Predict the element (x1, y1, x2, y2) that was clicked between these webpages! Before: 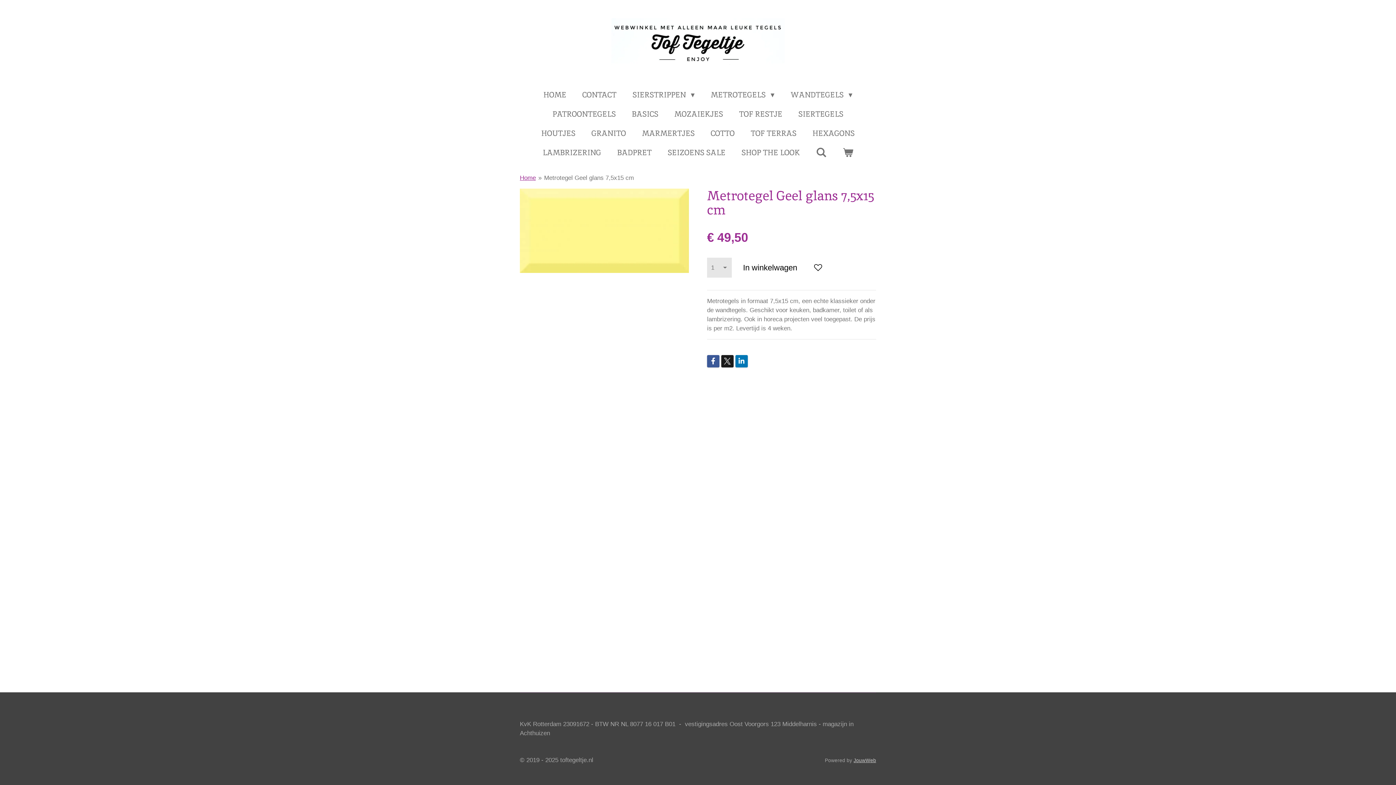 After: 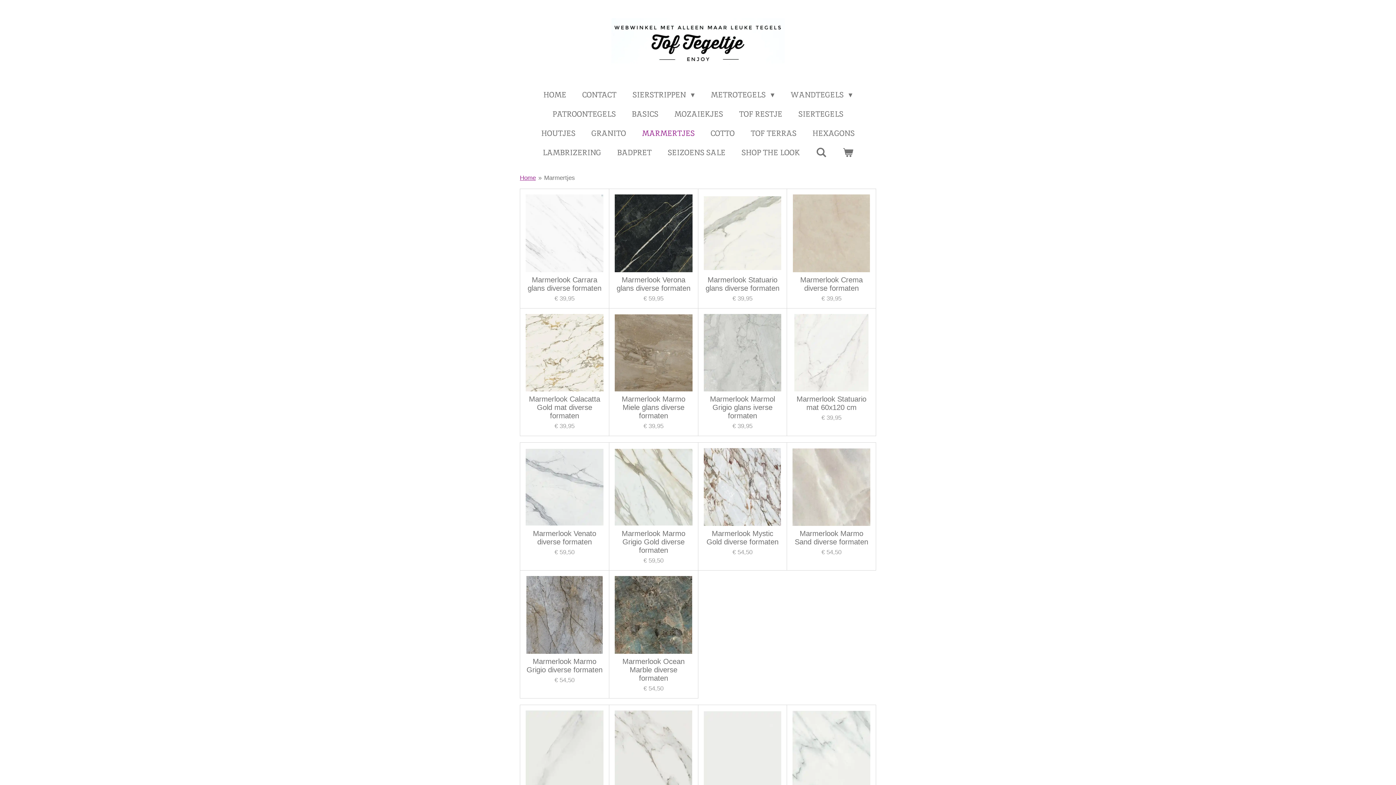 Action: label: MARMERTJES bbox: (636, 125, 701, 141)